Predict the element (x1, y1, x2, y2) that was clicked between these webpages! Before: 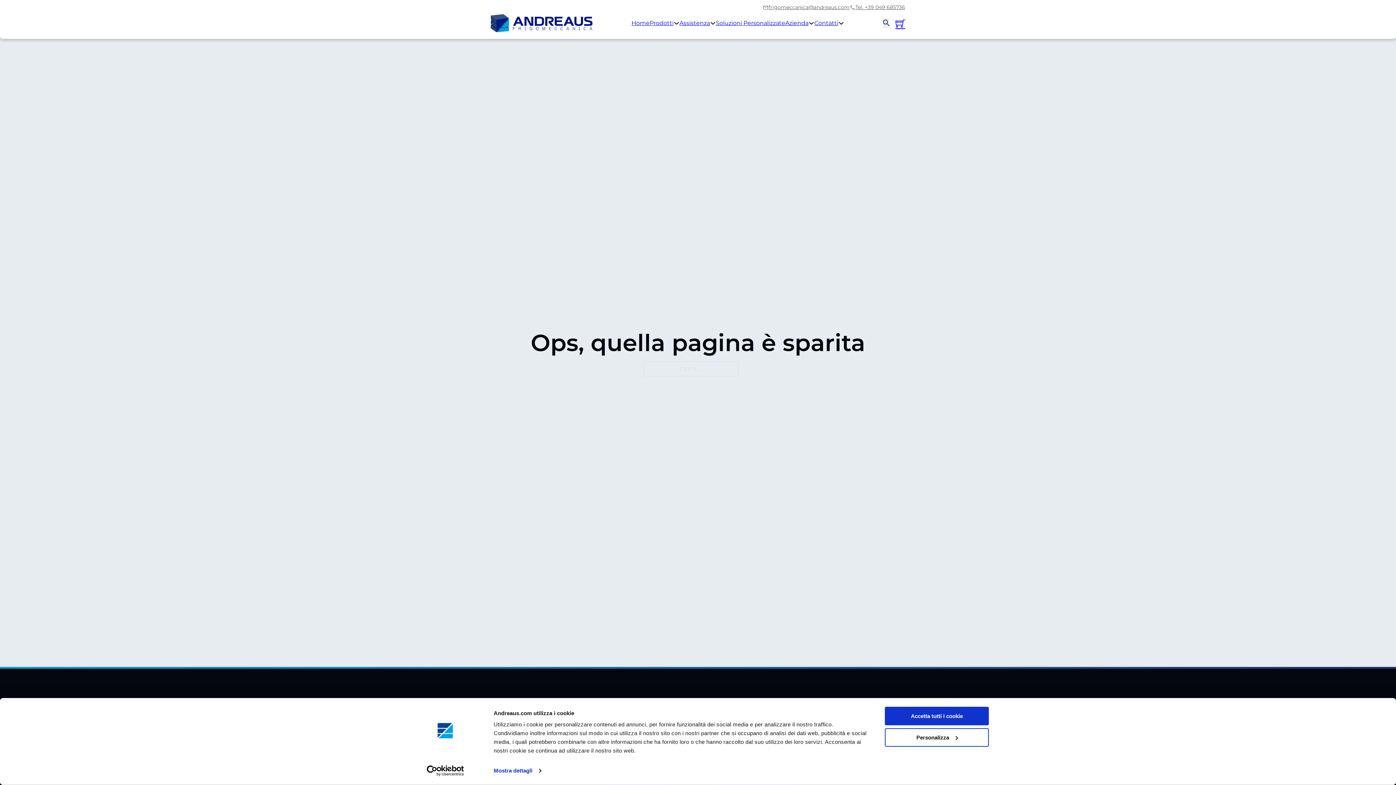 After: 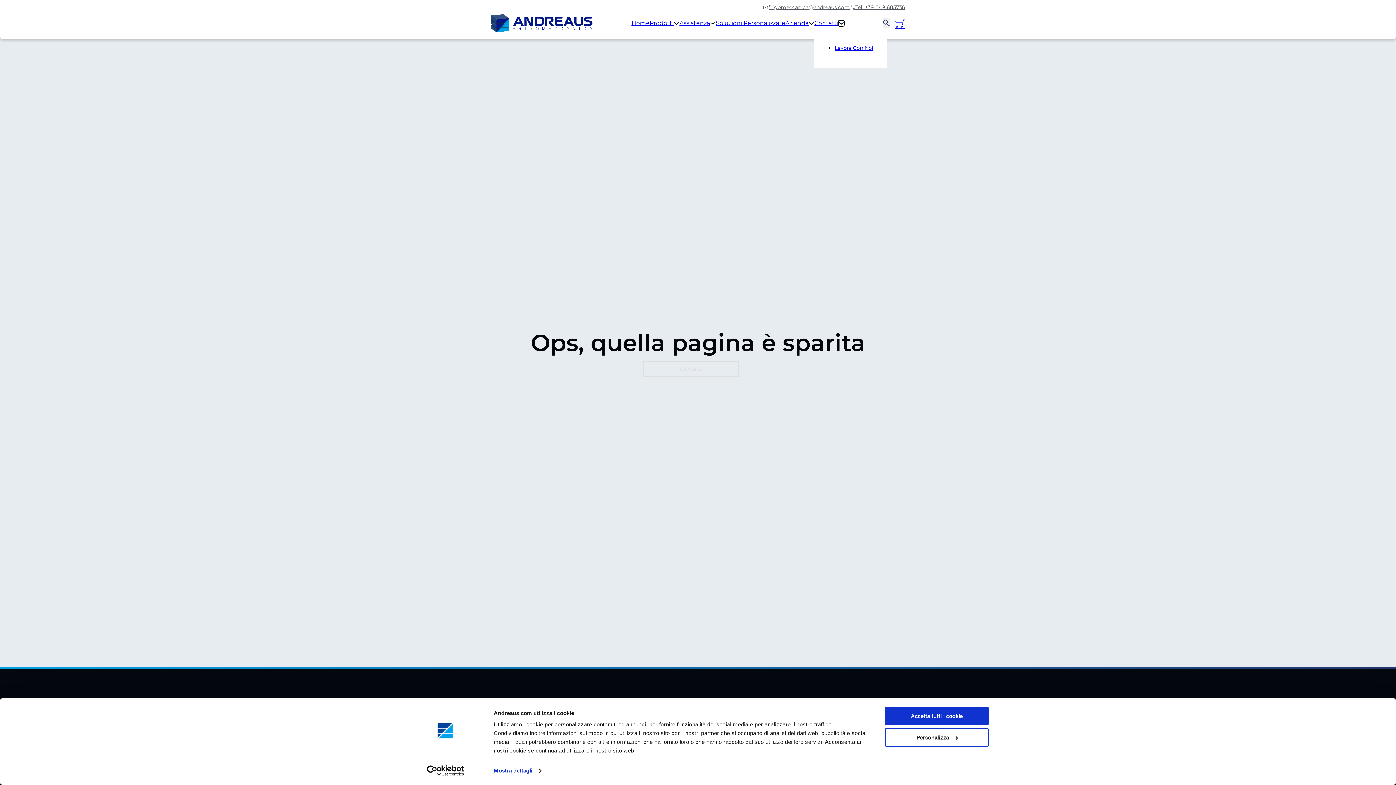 Action: bbox: (838, 20, 844, 26) label: Attiva il menu a tendina